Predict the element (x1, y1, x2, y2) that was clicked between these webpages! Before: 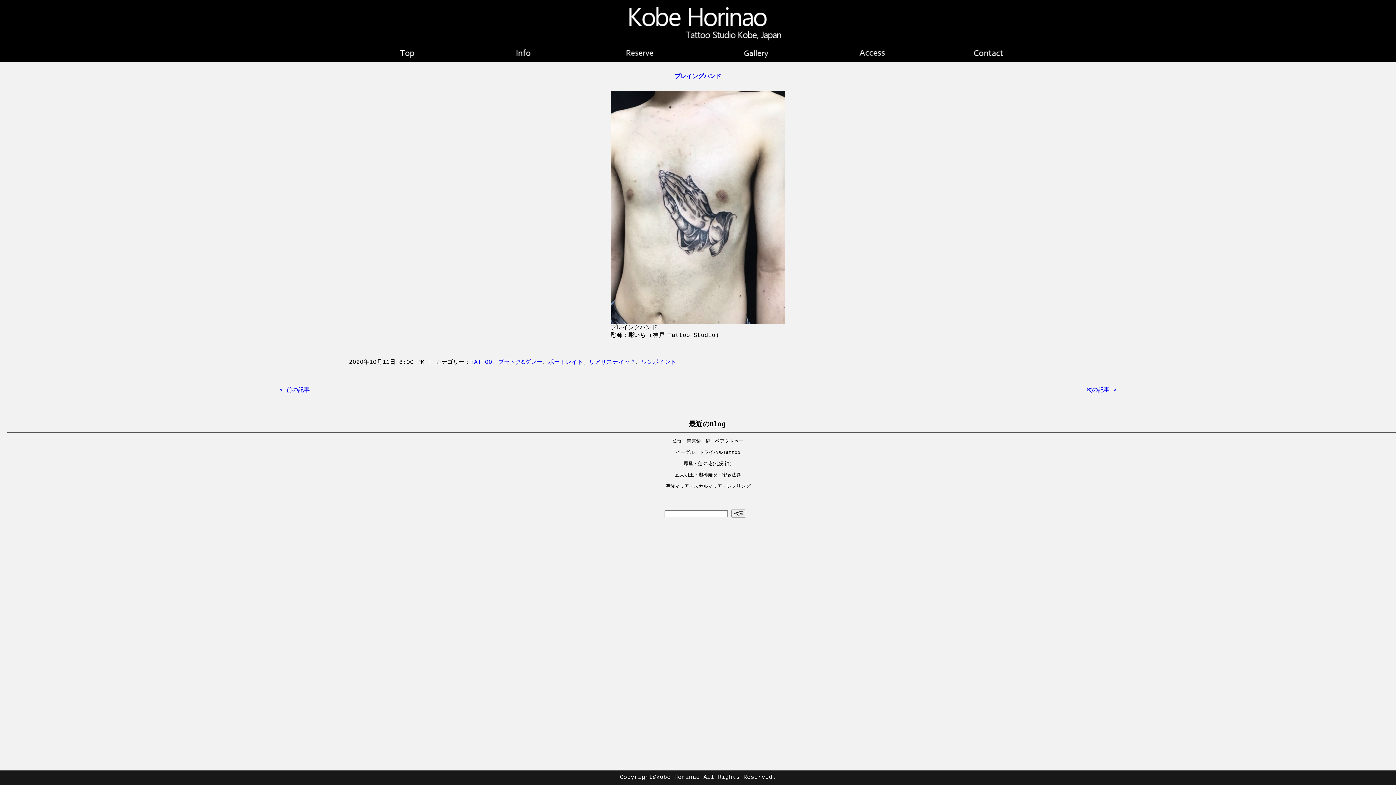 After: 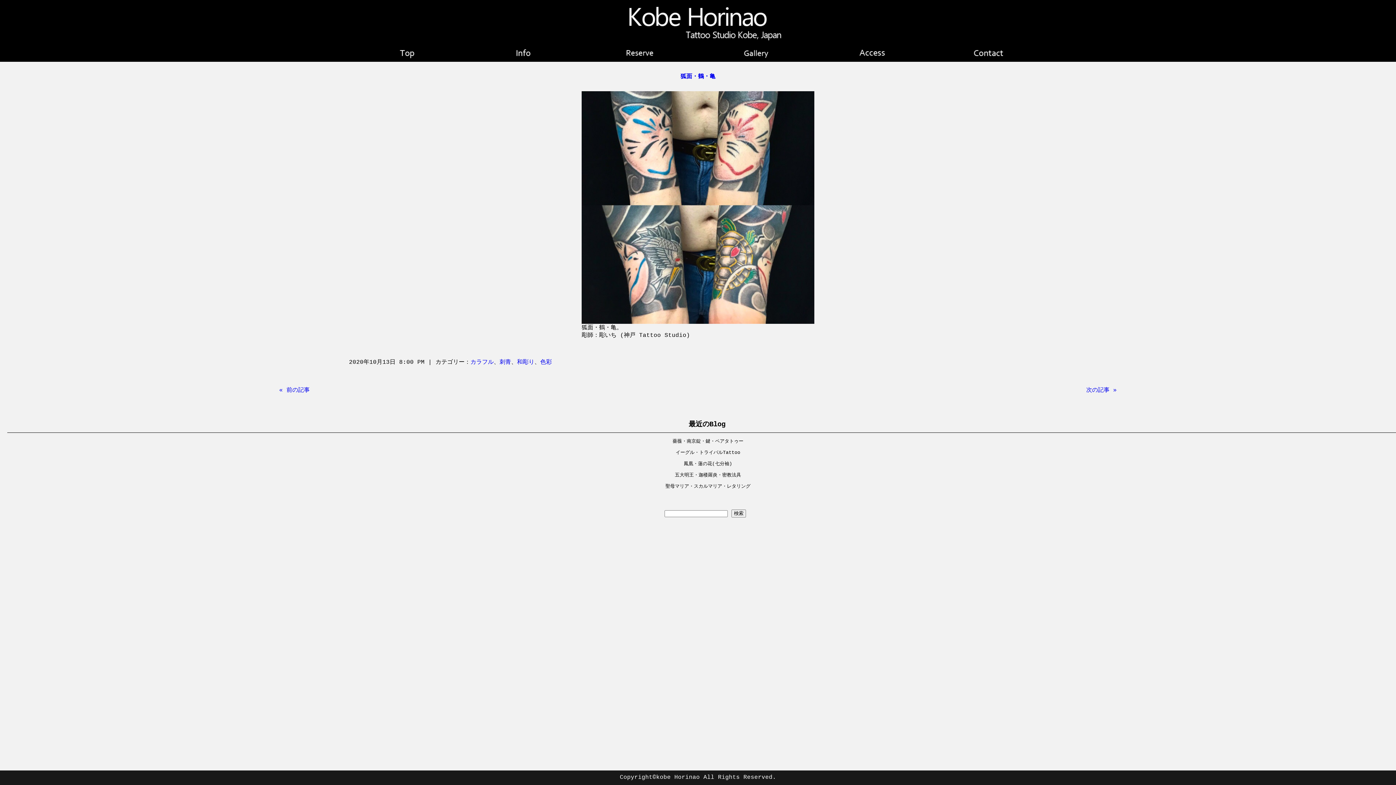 Action: bbox: (1086, 387, 1117, 393) label: 次の記事 »